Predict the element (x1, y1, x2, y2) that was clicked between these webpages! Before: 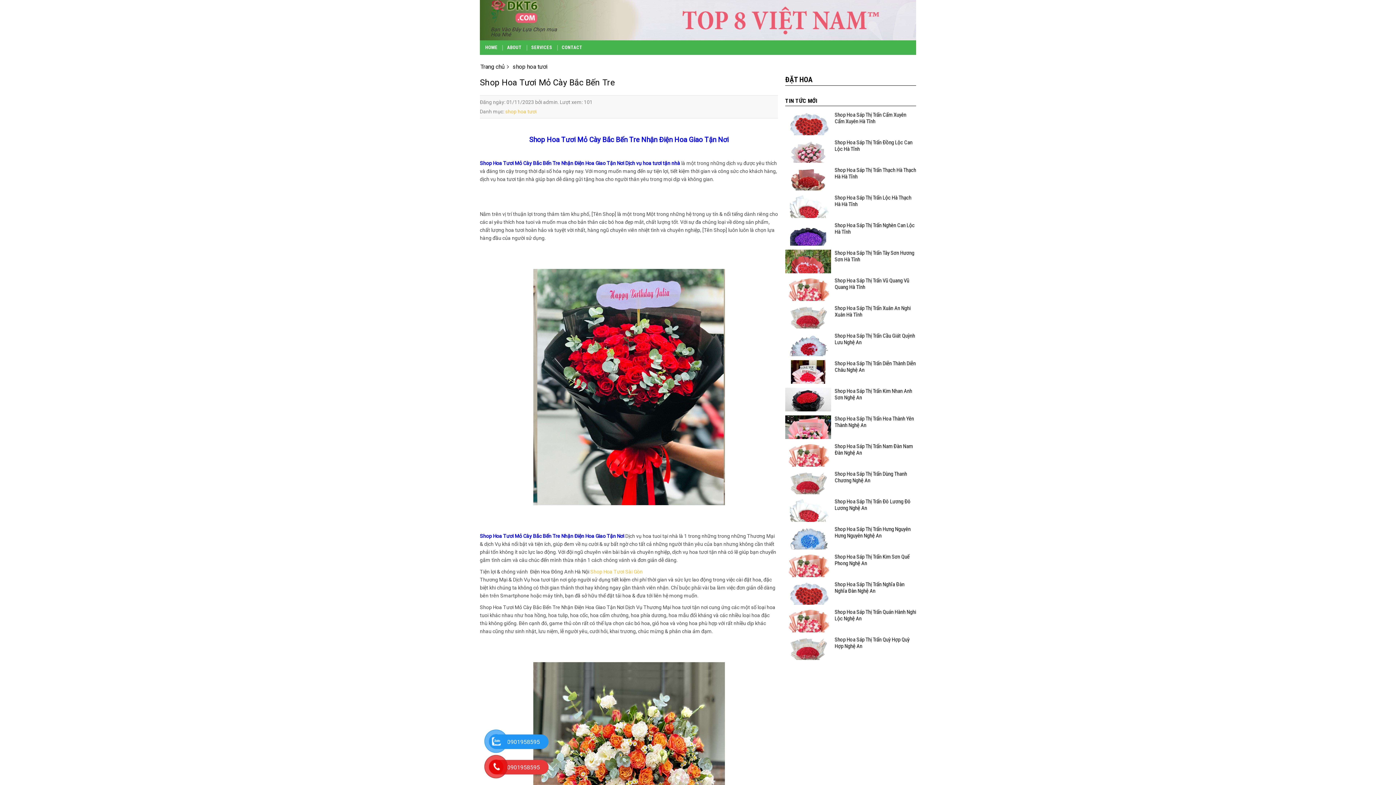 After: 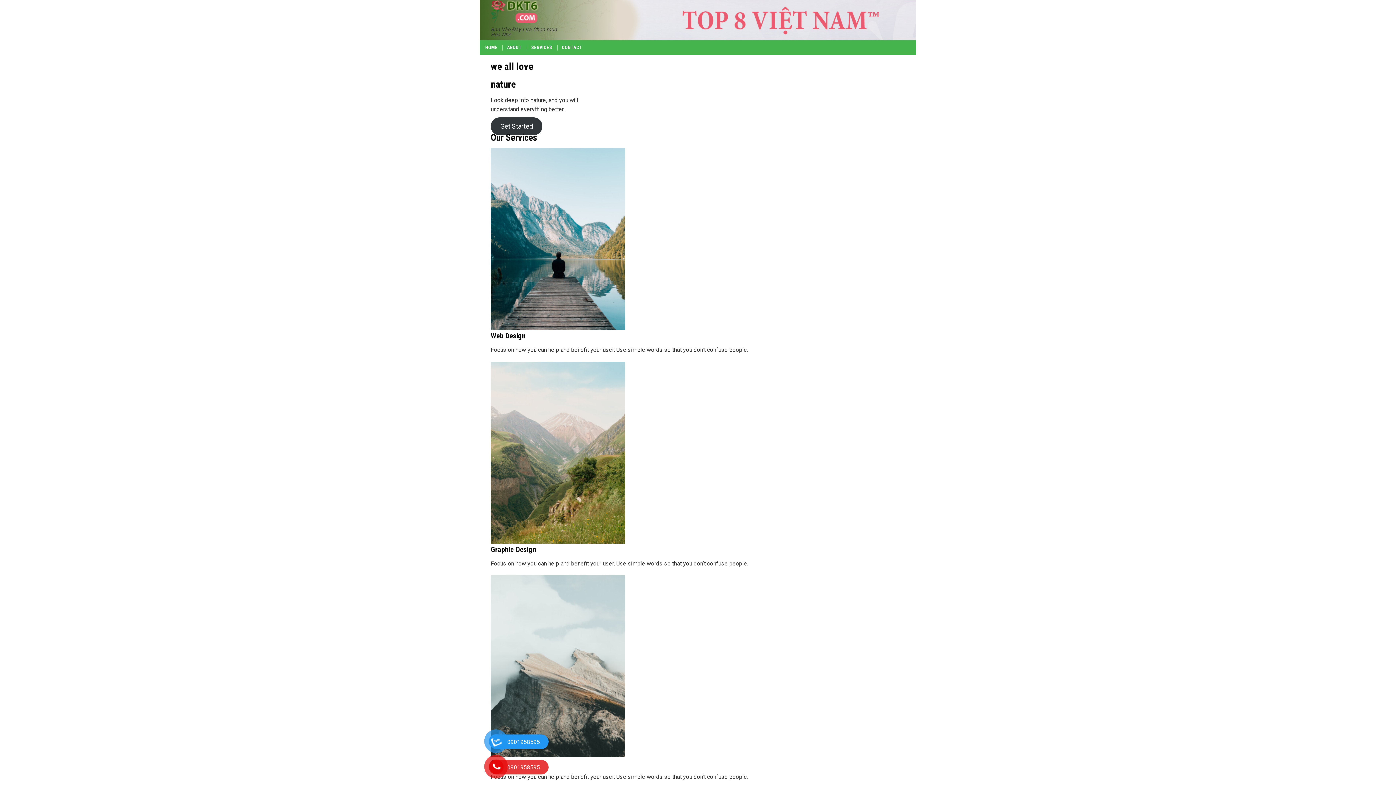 Action: bbox: (485, 41, 497, 54) label: HOME